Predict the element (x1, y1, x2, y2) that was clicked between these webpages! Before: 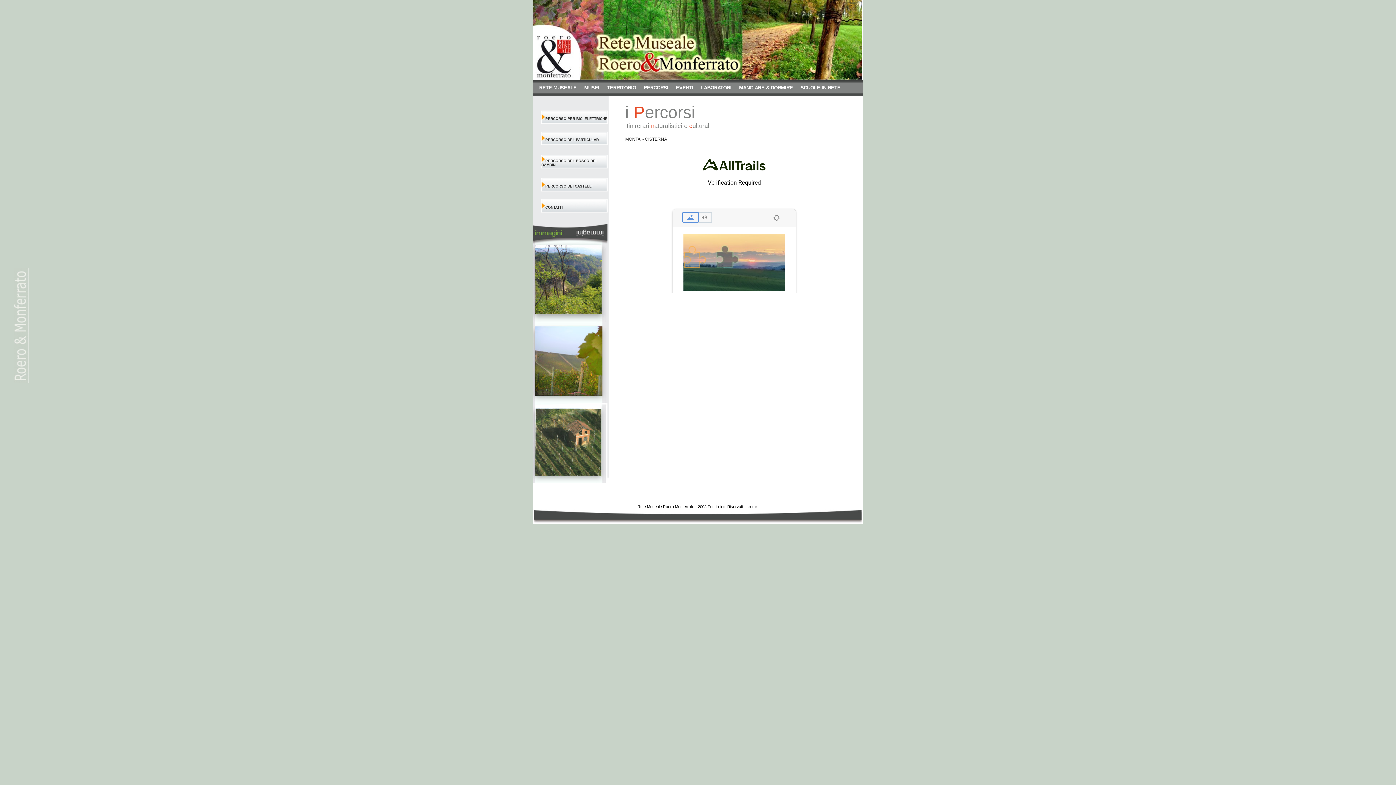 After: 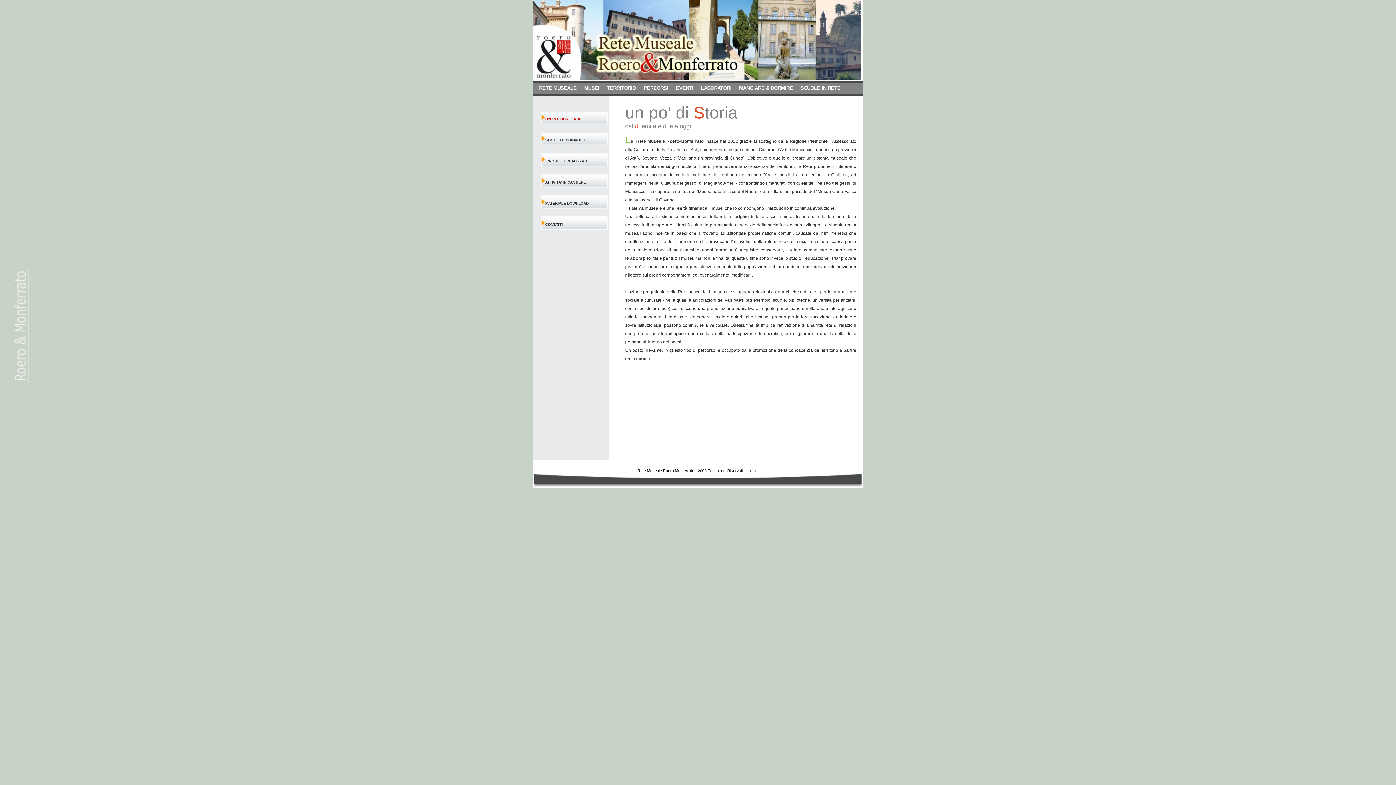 Action: bbox: (539, 85, 576, 90) label: RETE MUSEALE